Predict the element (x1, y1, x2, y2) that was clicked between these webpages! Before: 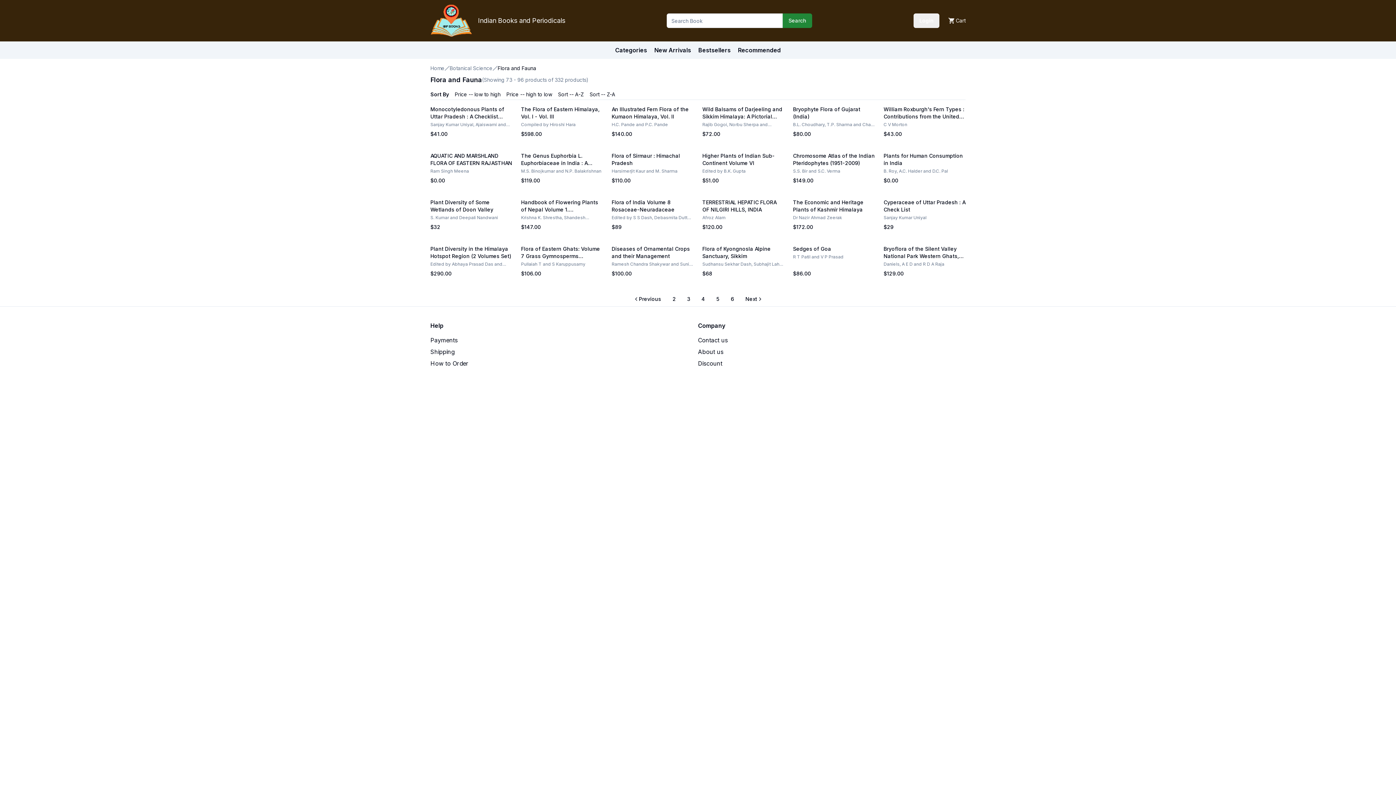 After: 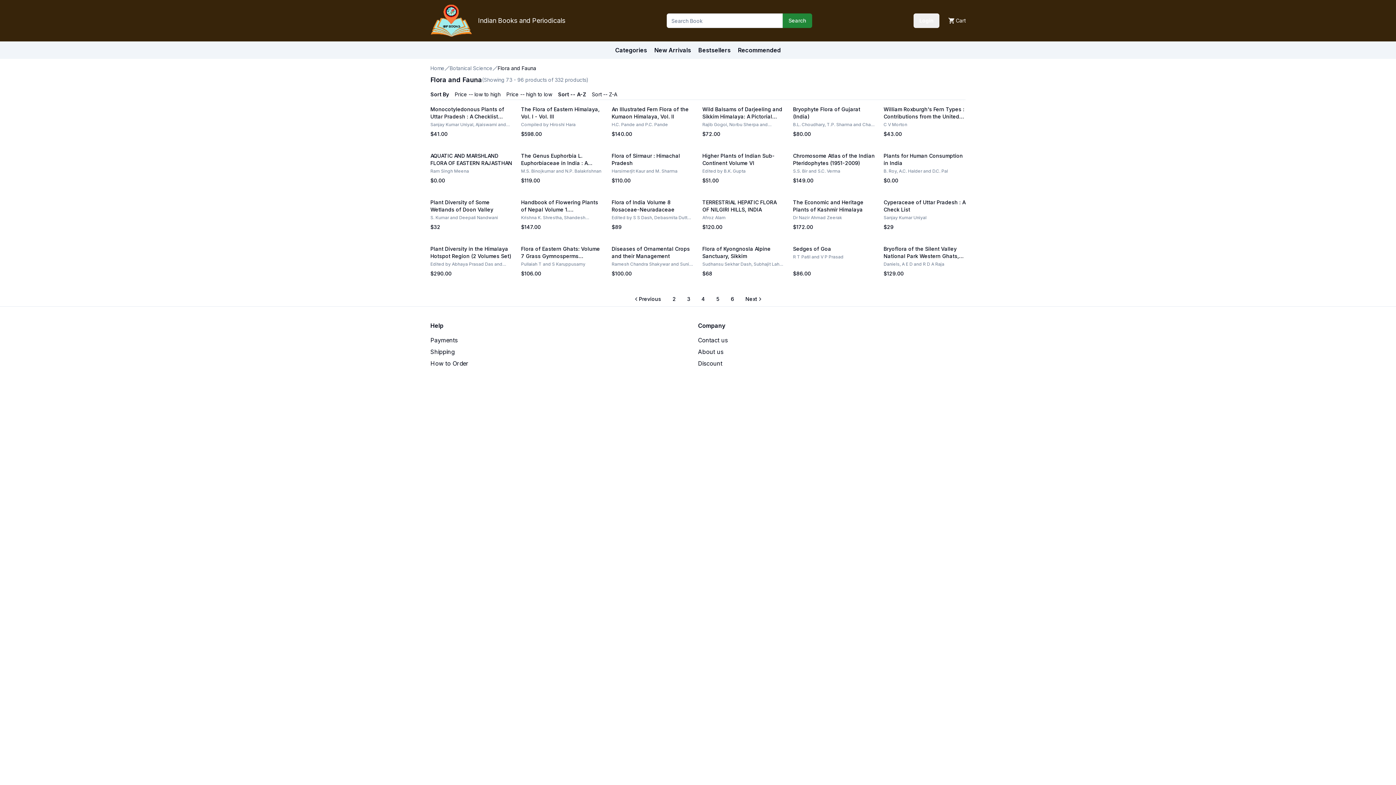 Action: label: Sort -- A-Z bbox: (558, 91, 584, 97)